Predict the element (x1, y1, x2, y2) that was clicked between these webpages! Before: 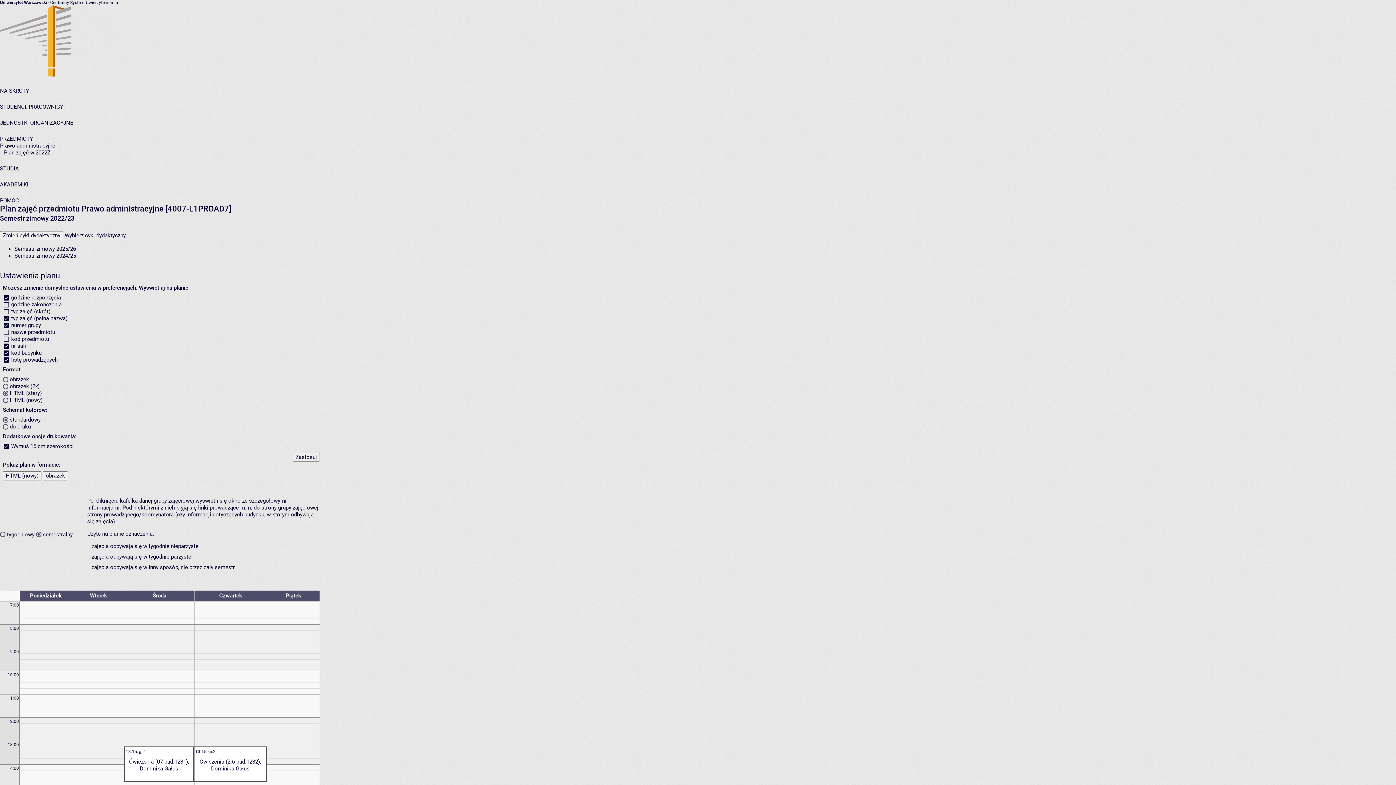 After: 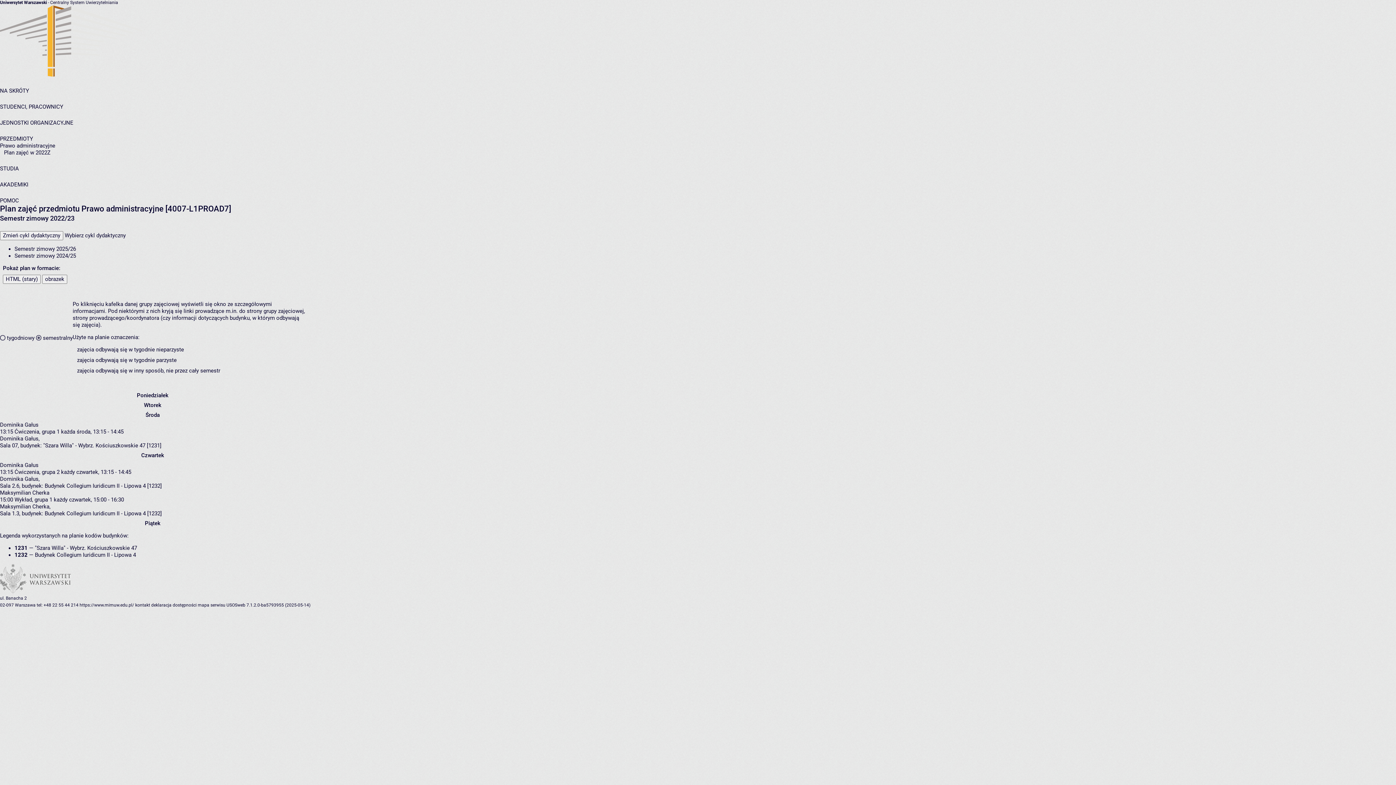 Action: label: HTML (nowy) bbox: (2, 471, 41, 480)